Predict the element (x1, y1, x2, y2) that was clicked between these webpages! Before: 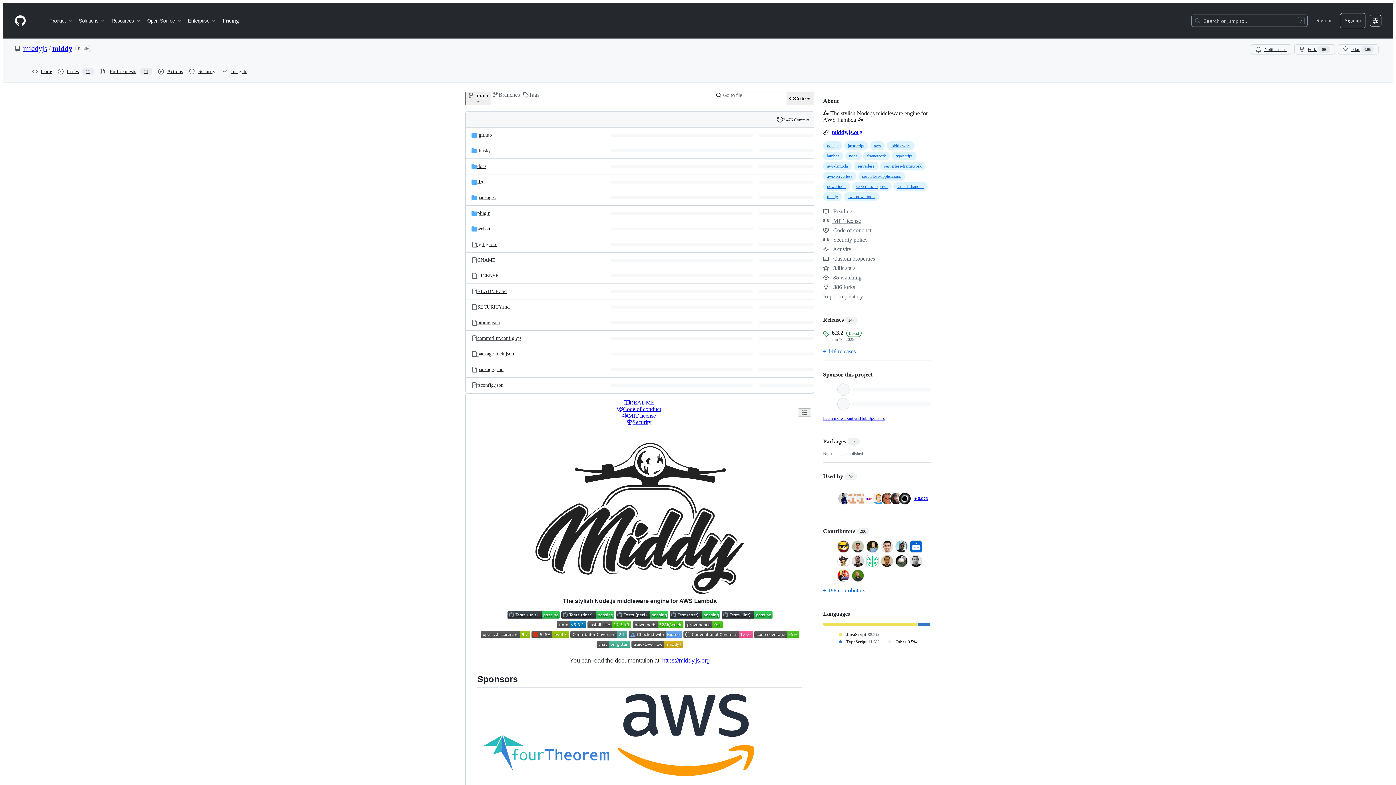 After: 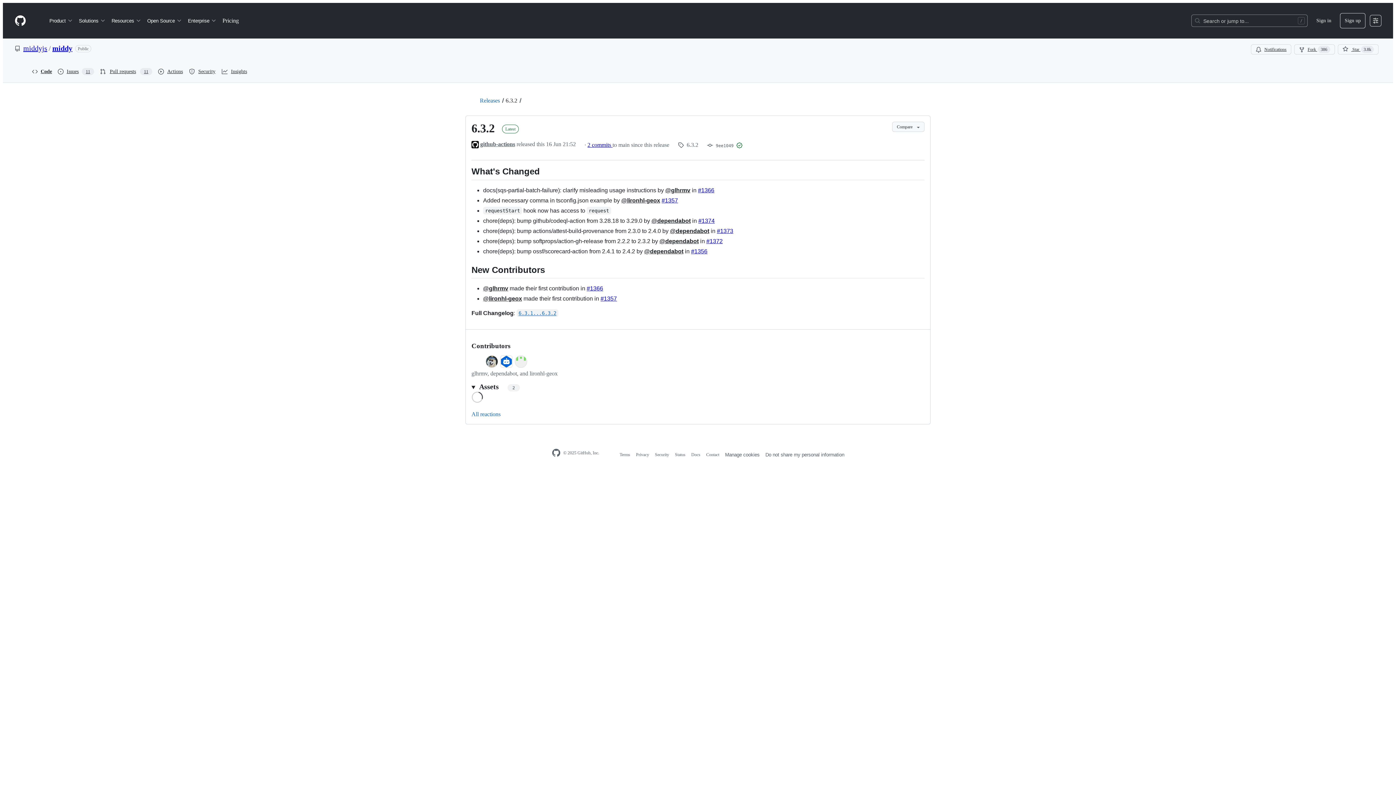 Action: bbox: (823, 329, 930, 342) label: 6.3.2
Latest
Jun 16, 2025